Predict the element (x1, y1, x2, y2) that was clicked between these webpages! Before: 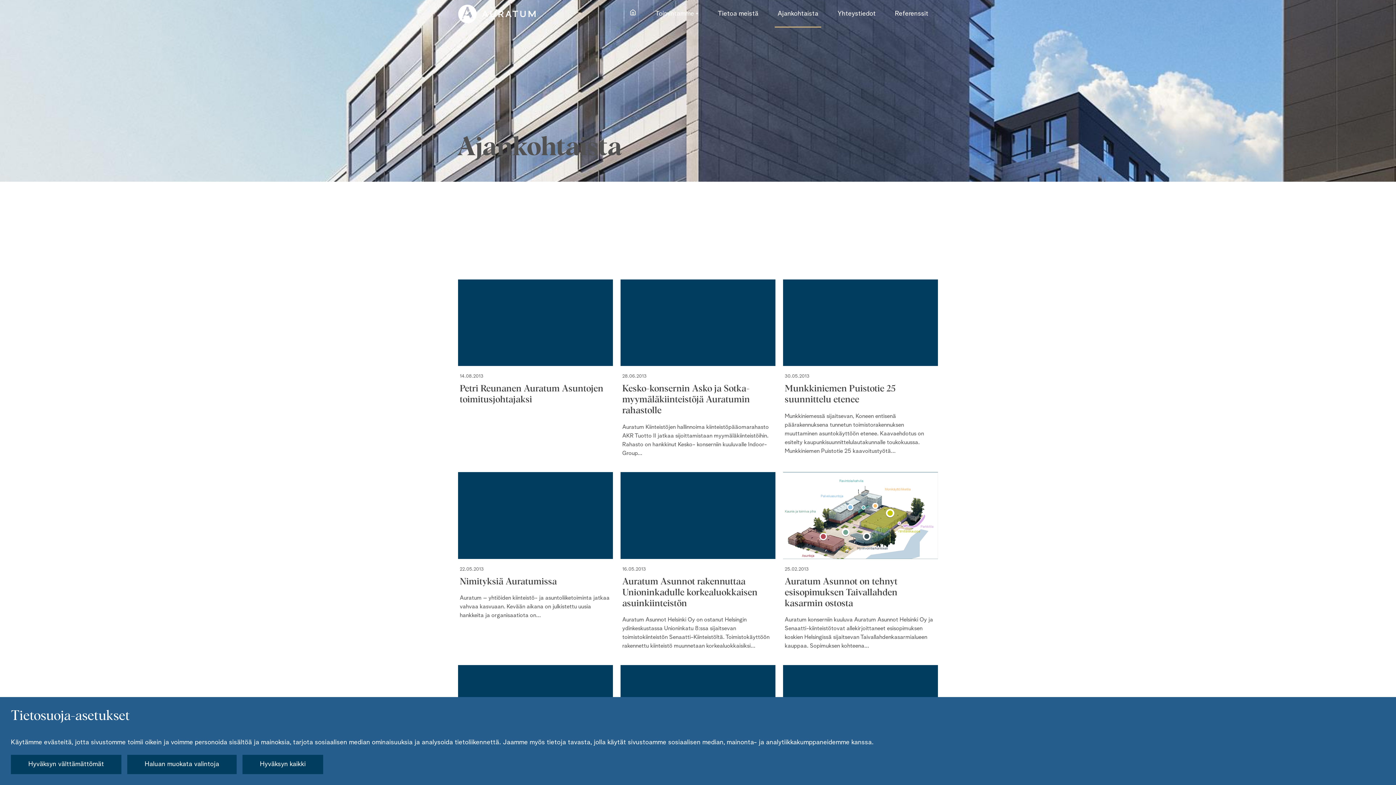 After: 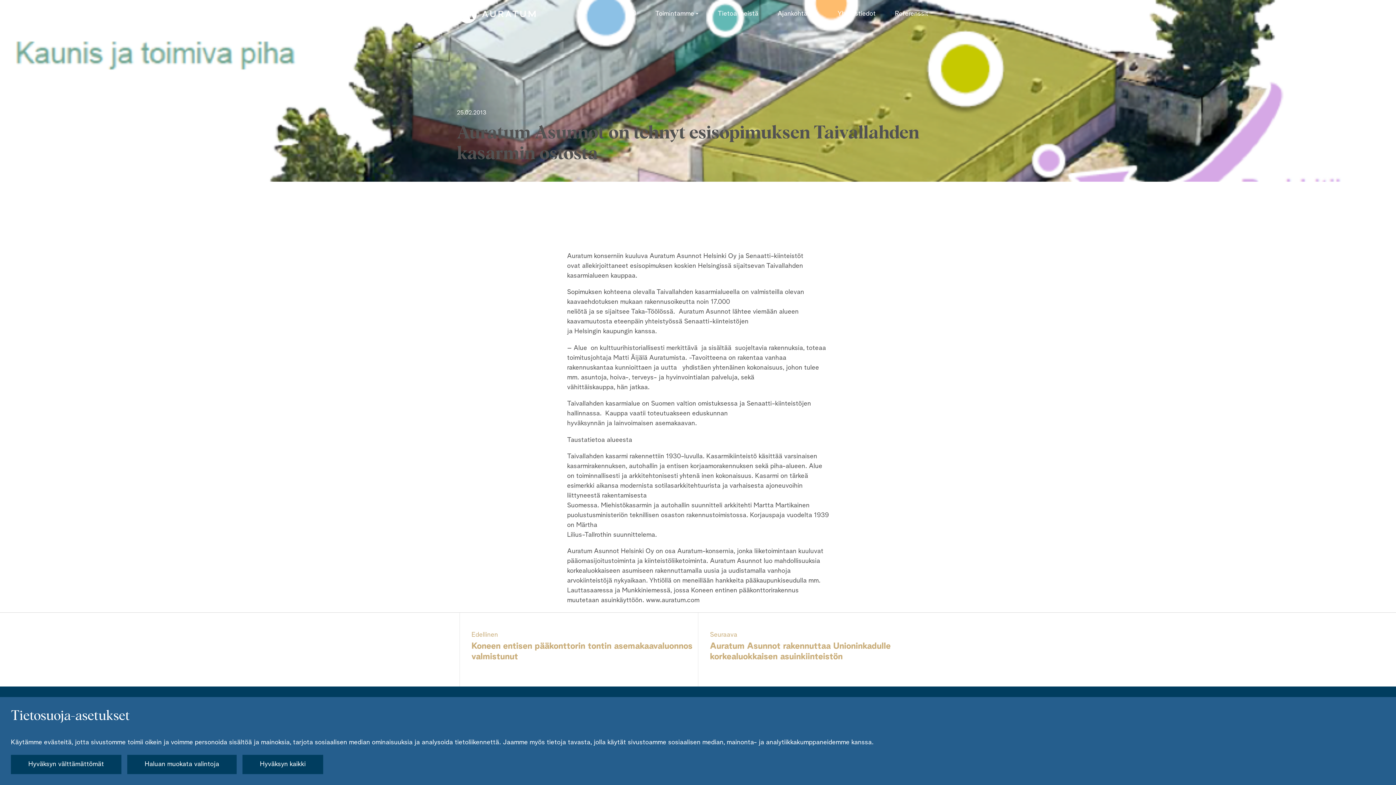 Action: label: Auratum Asunnot on tehnyt esisopimuksen Taivallahden kasarmin ostosta bbox: (784, 577, 897, 608)